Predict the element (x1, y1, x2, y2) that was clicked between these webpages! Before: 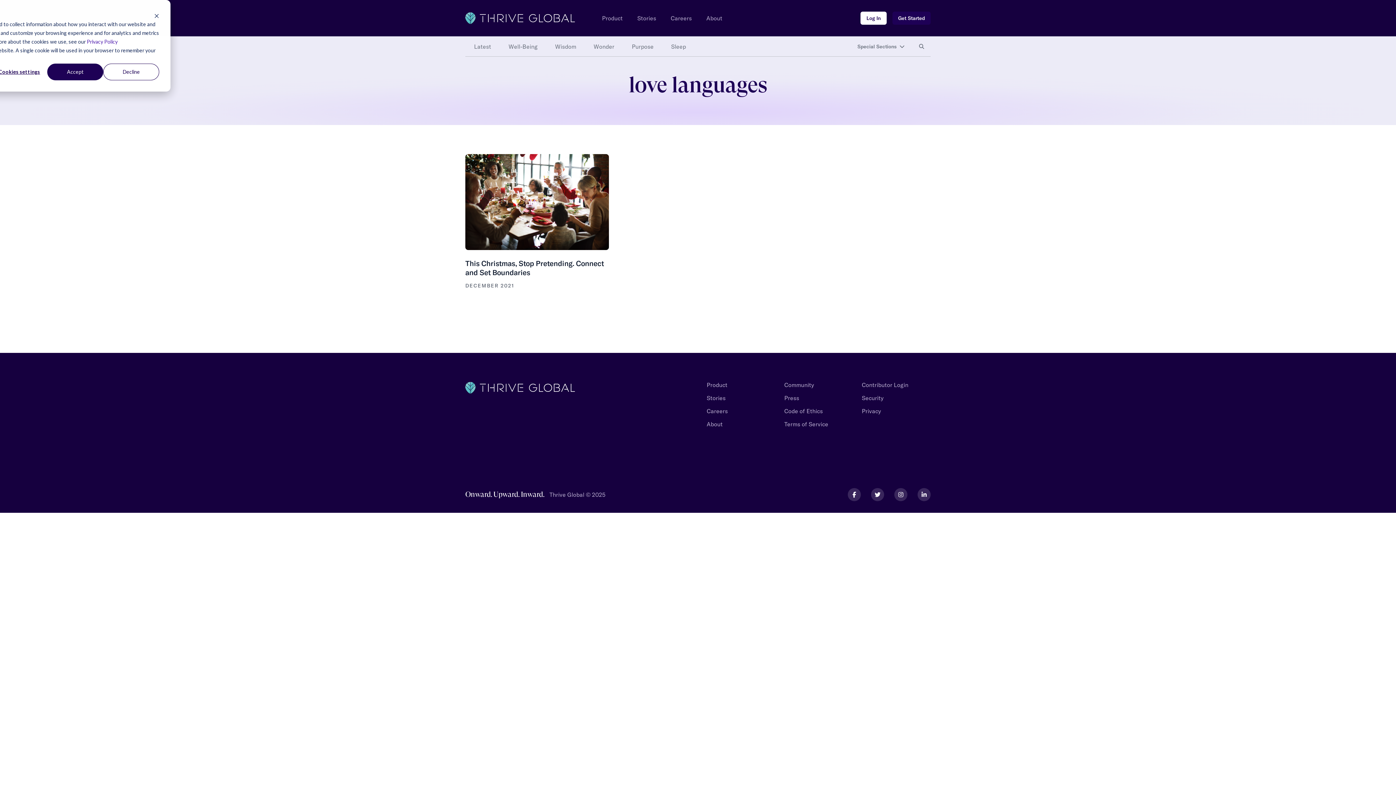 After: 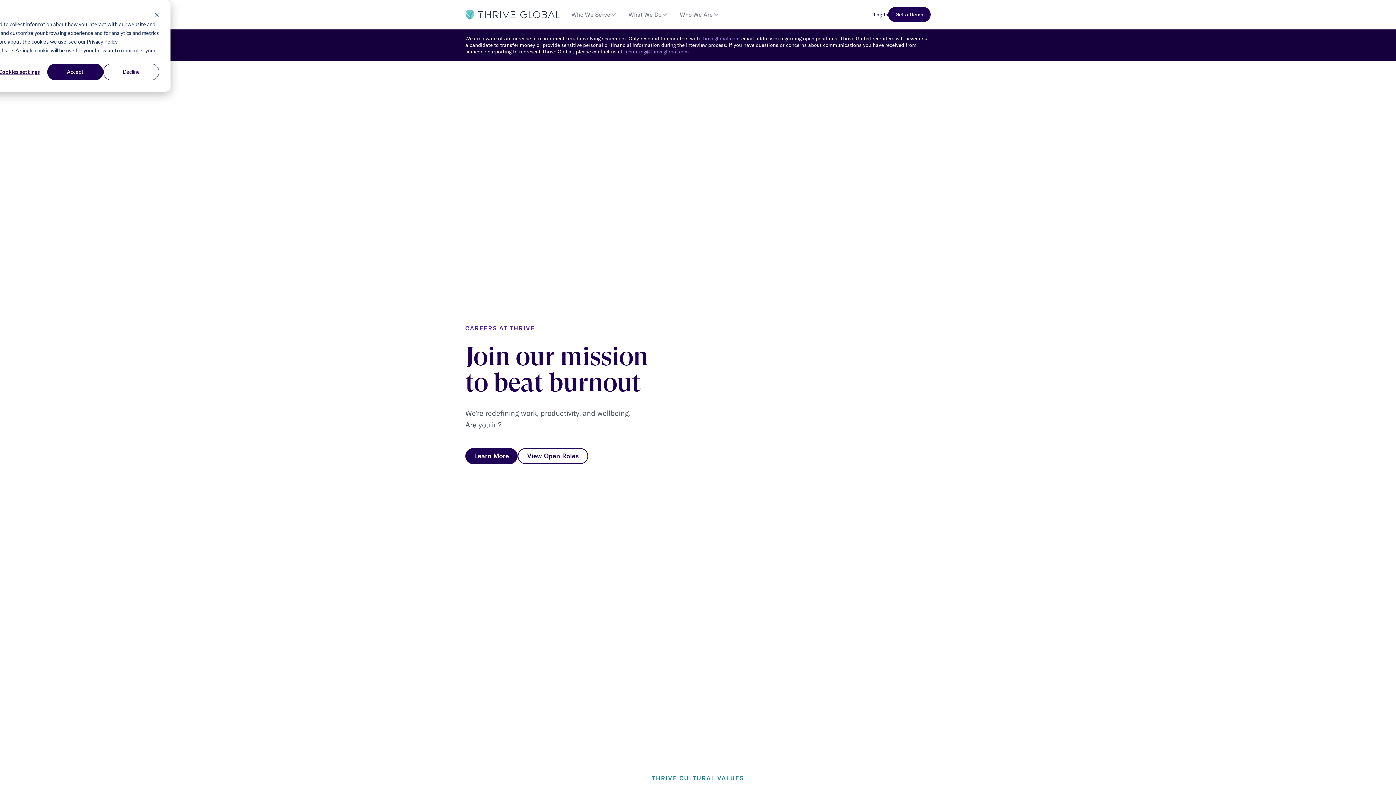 Action: bbox: (670, 14, 692, 21) label: Careers